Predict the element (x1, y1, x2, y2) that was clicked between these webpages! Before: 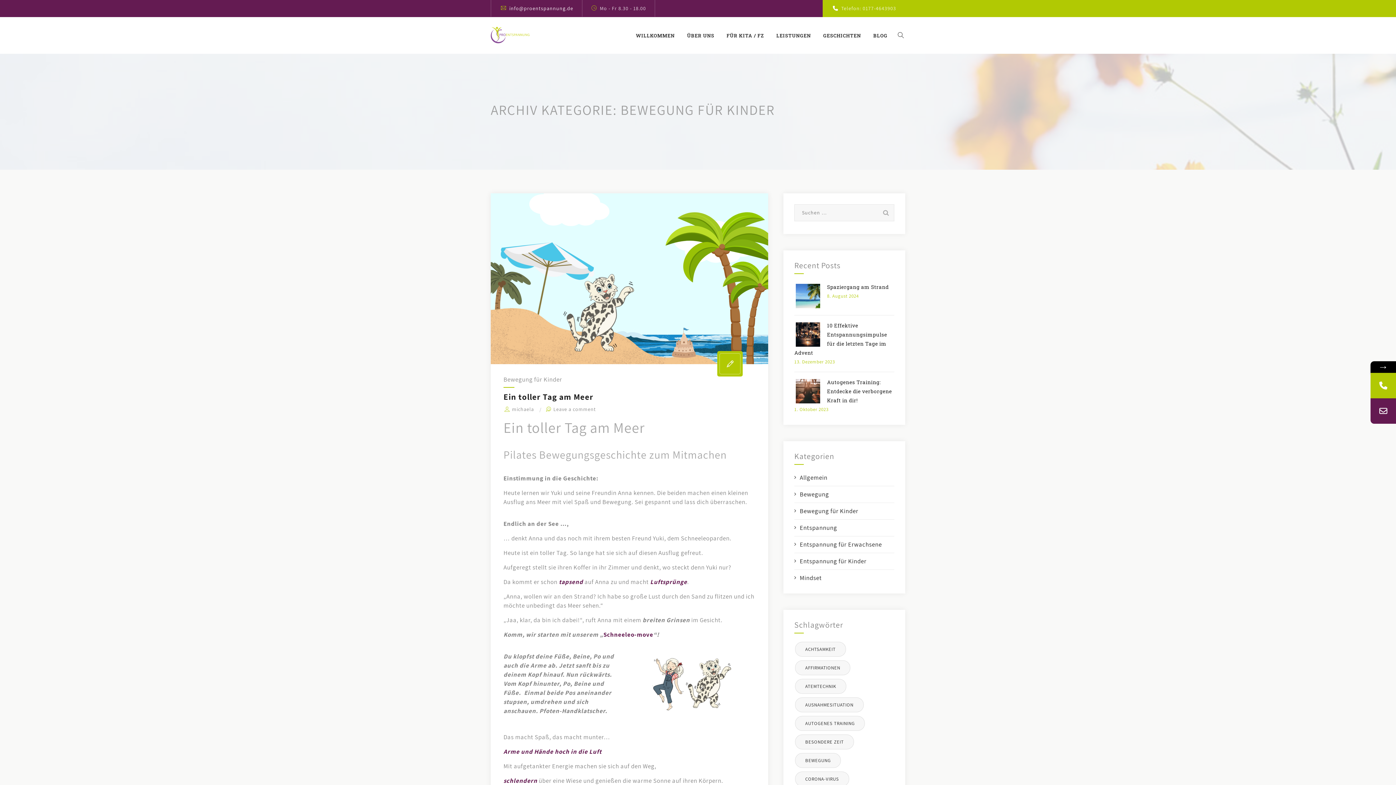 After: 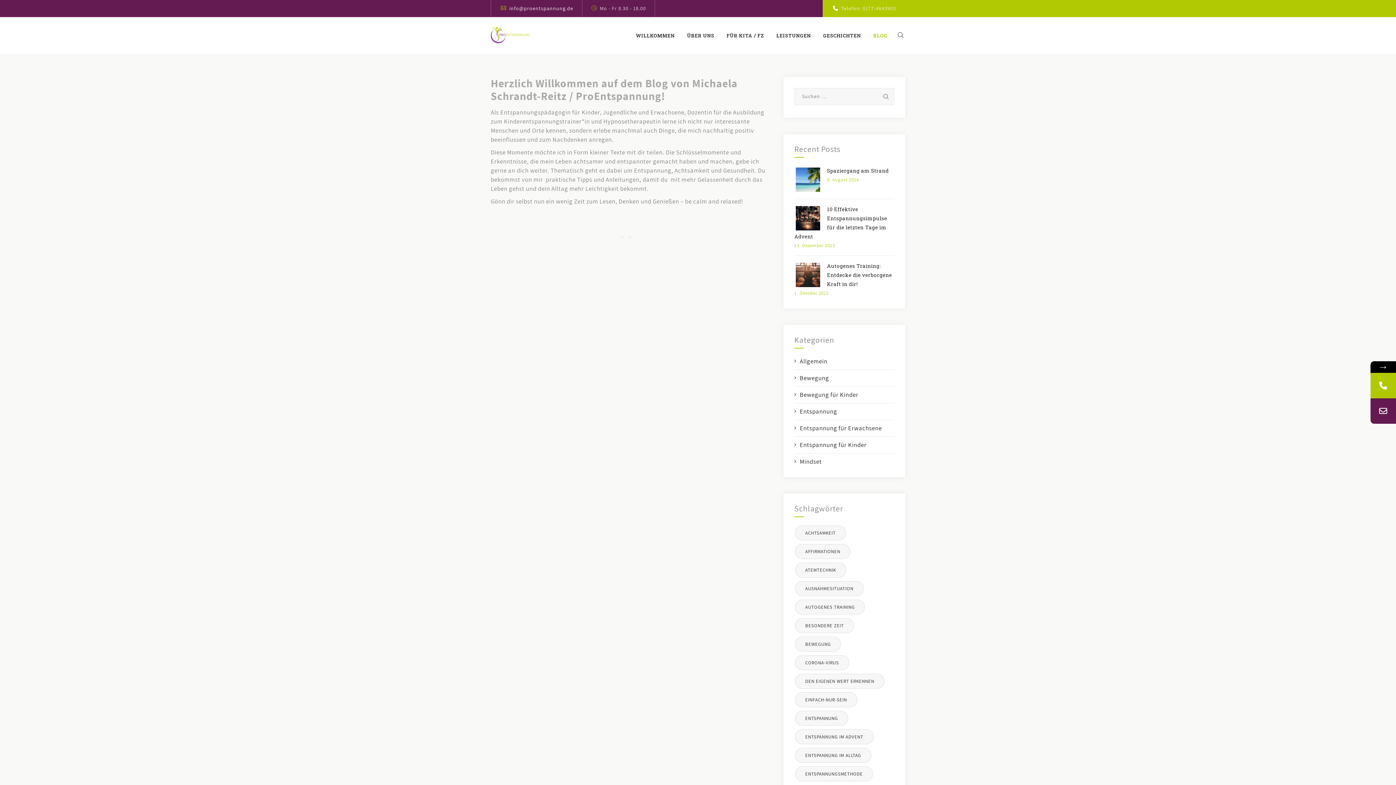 Action: label: BLOG bbox: (873, 17, 887, 53)